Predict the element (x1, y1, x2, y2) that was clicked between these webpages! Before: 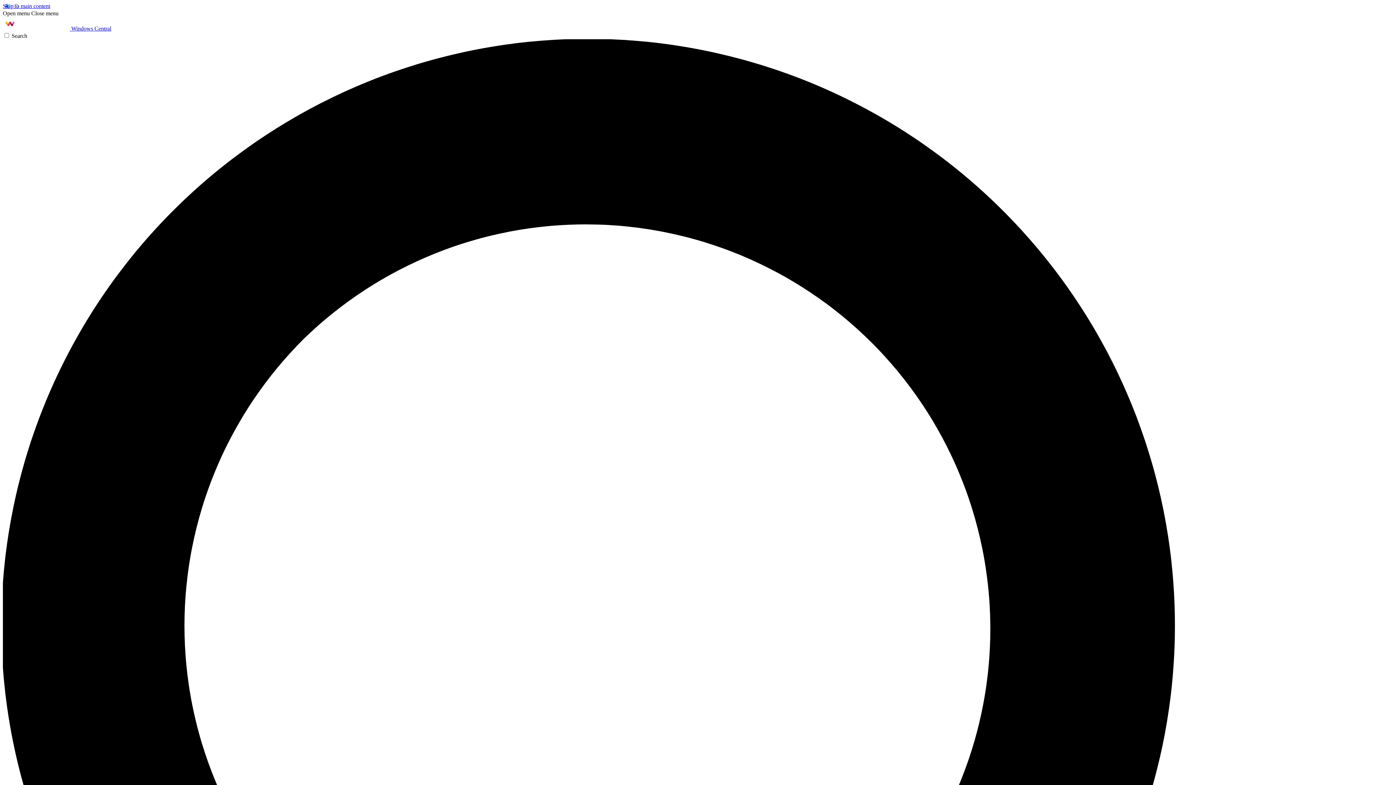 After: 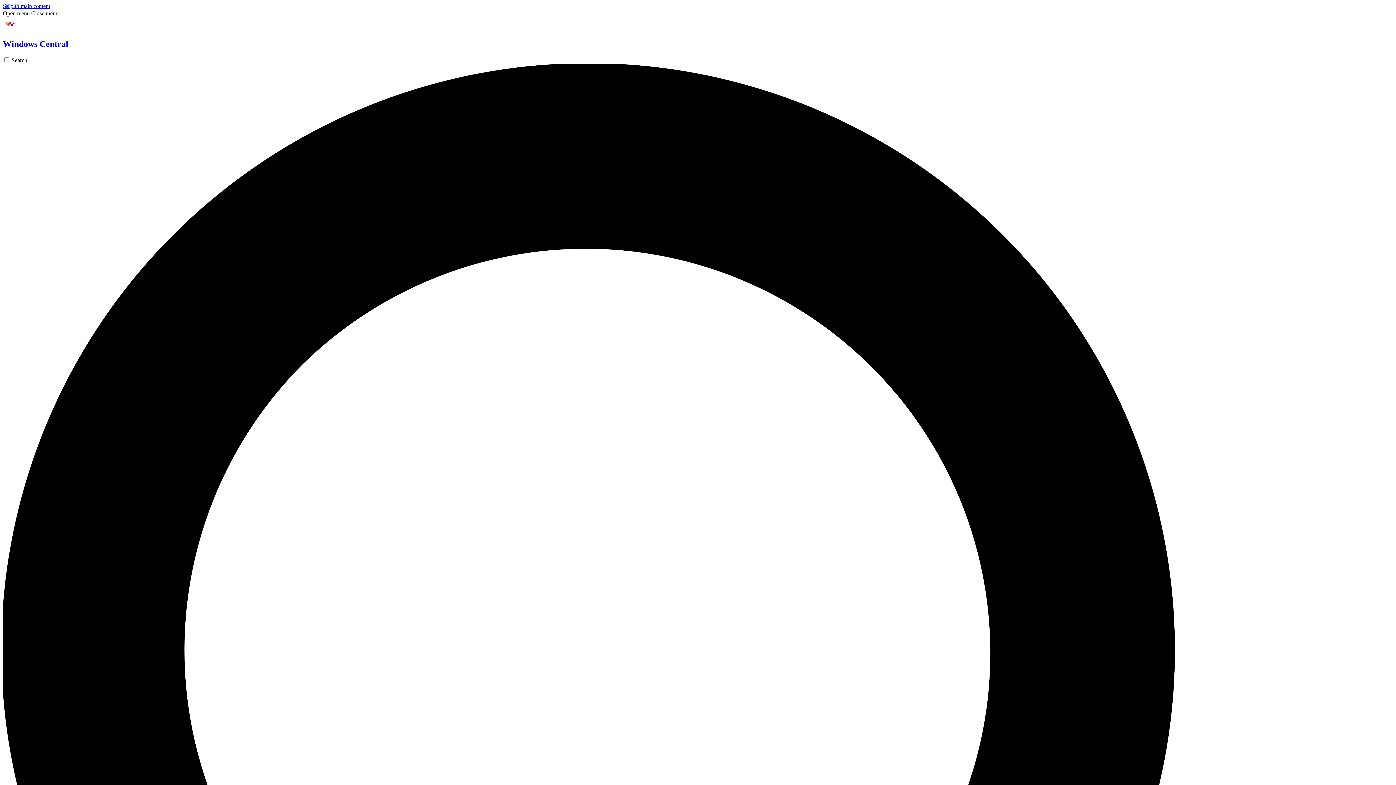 Action: label:  Windows Central bbox: (2, 25, 111, 31)